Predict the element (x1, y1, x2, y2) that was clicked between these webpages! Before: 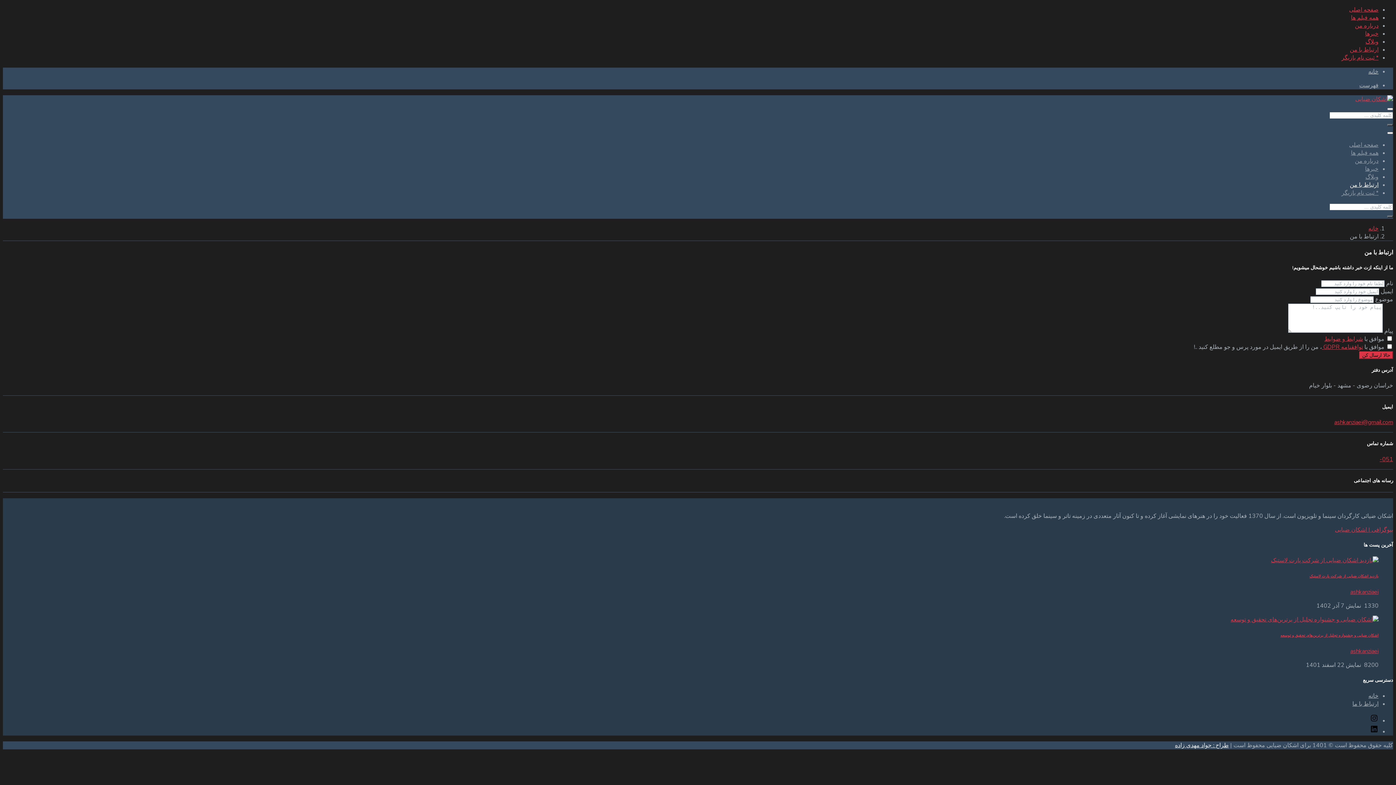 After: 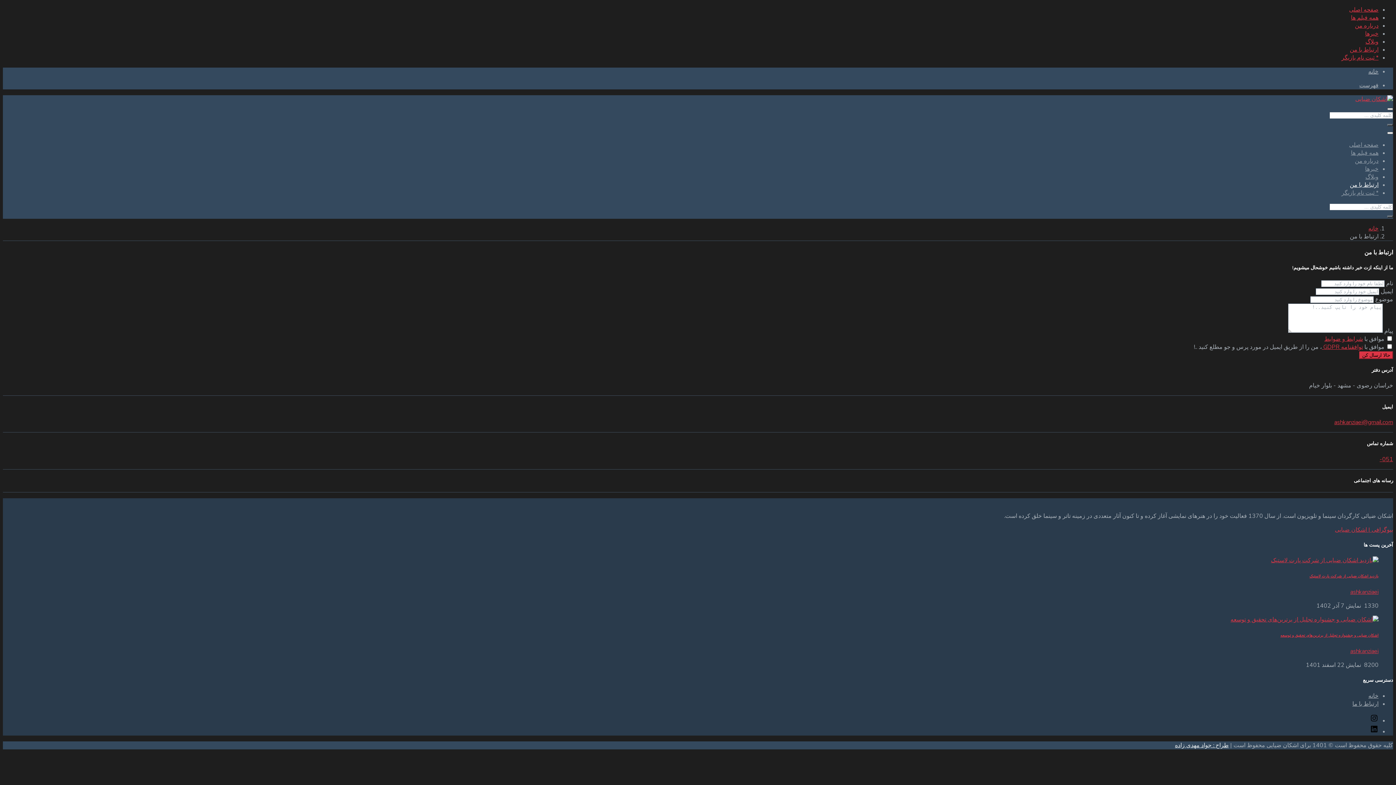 Action: bbox: (1387, 108, 1393, 110)